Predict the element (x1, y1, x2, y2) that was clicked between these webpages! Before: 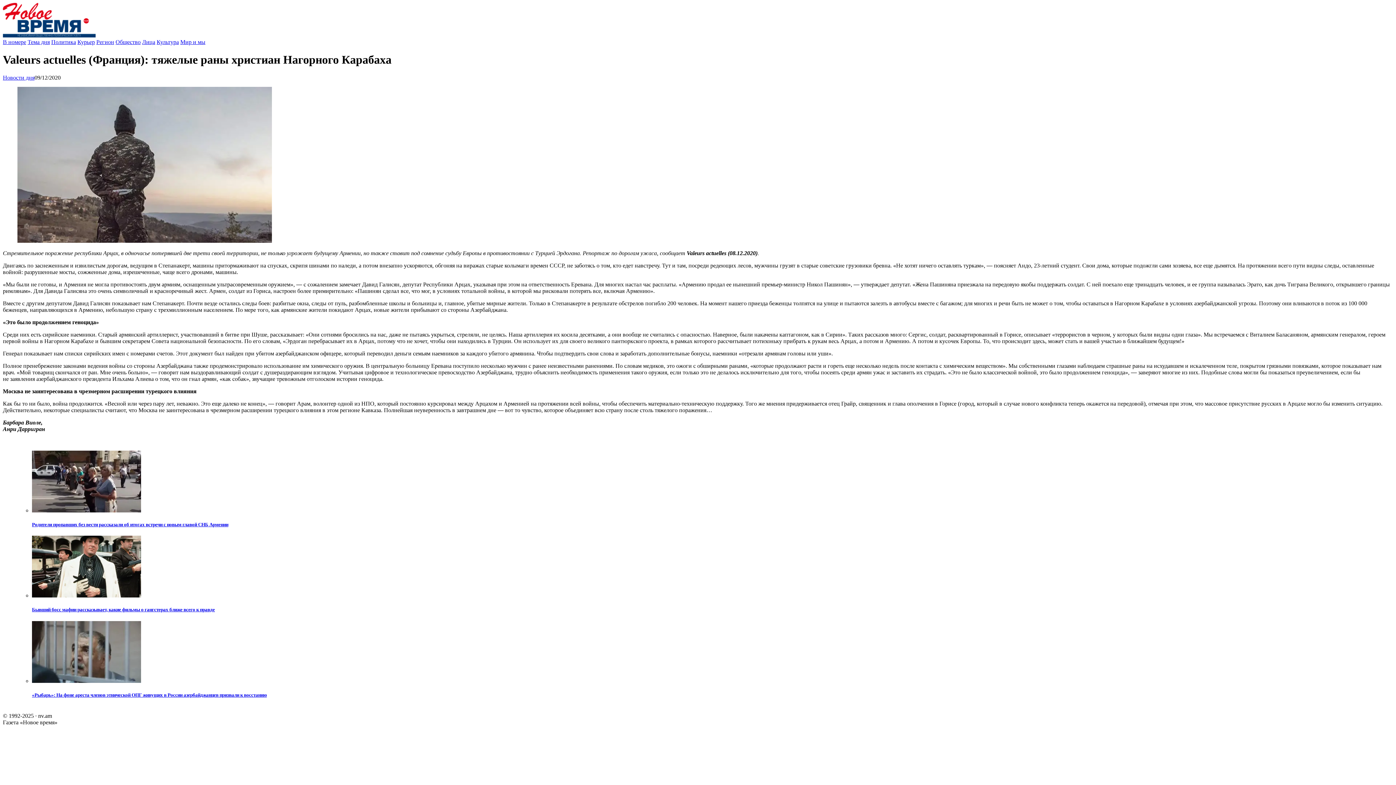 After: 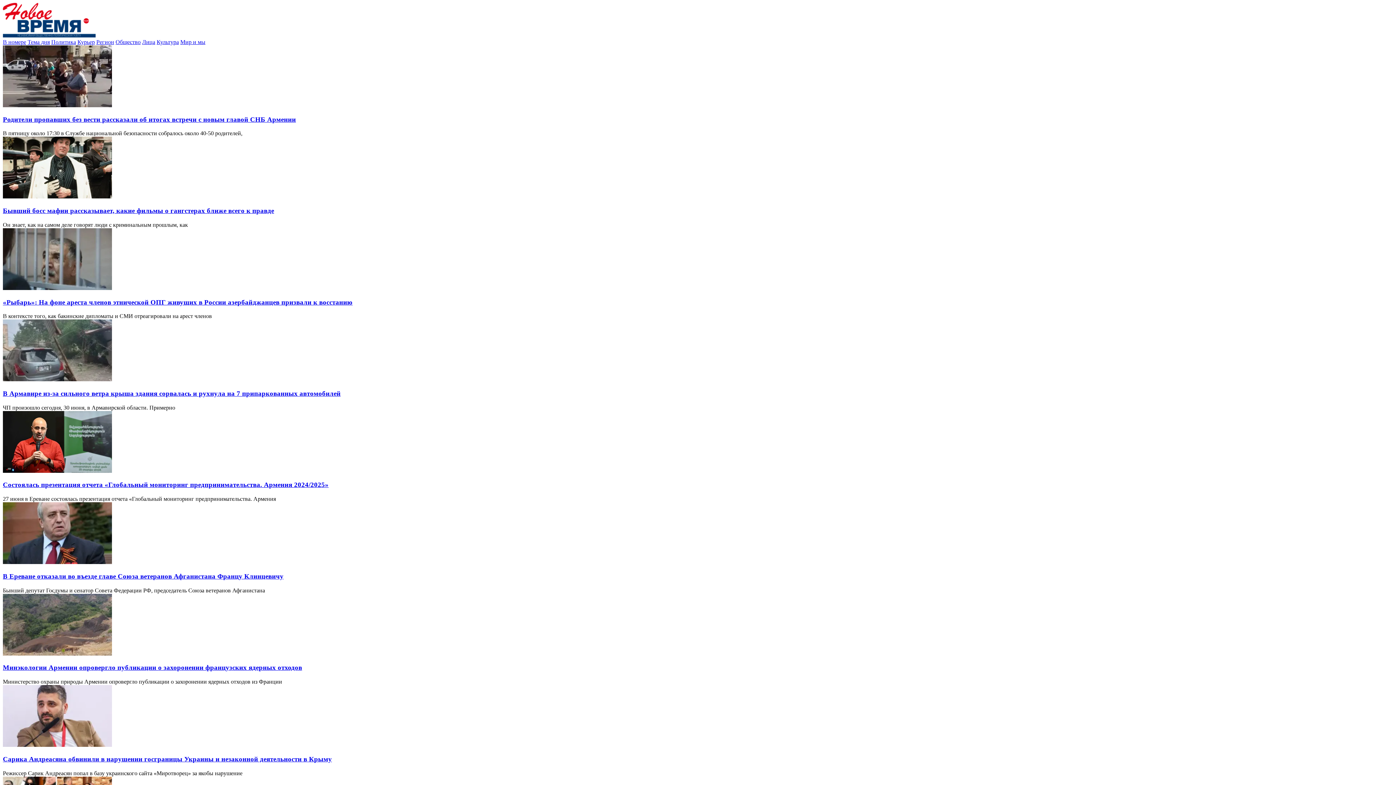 Action: label: Новости дня bbox: (2, 74, 34, 80)